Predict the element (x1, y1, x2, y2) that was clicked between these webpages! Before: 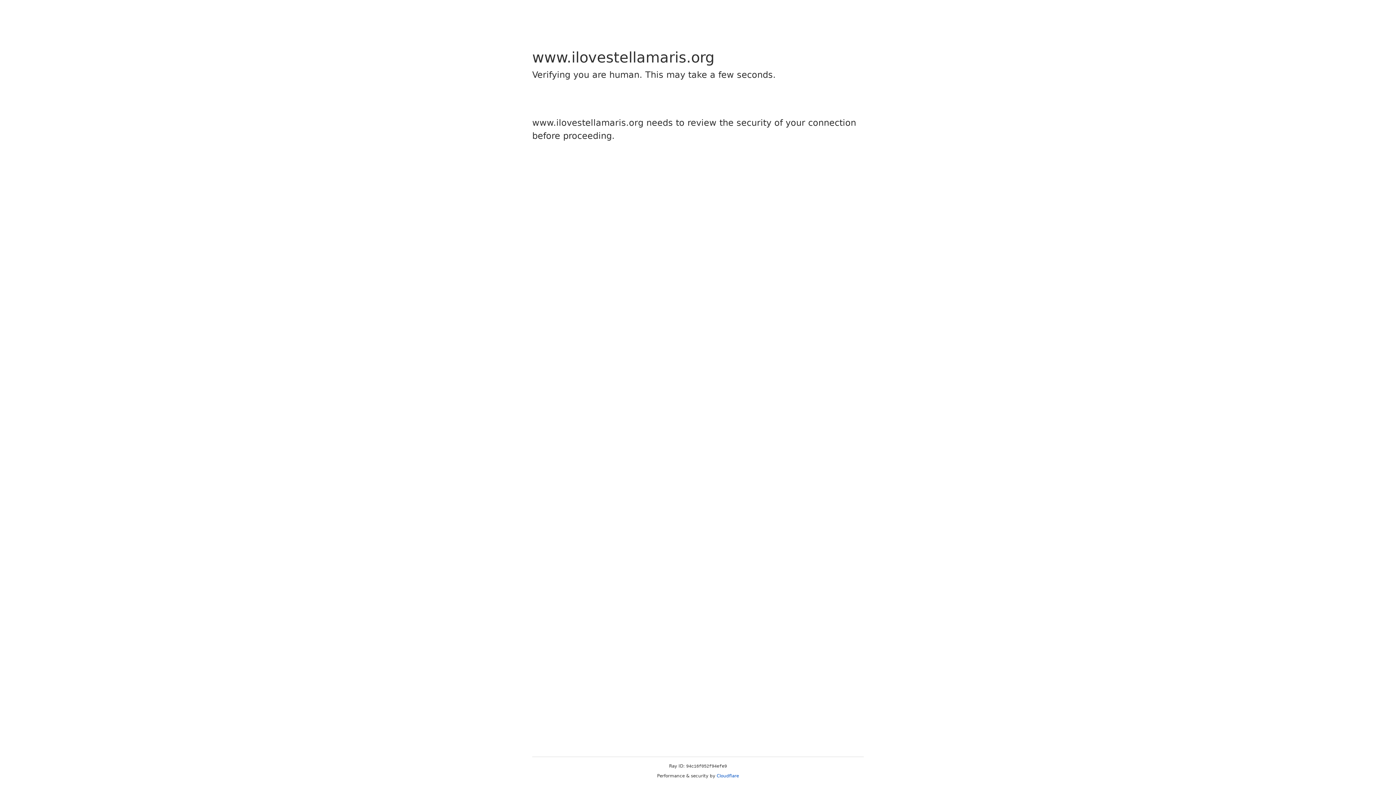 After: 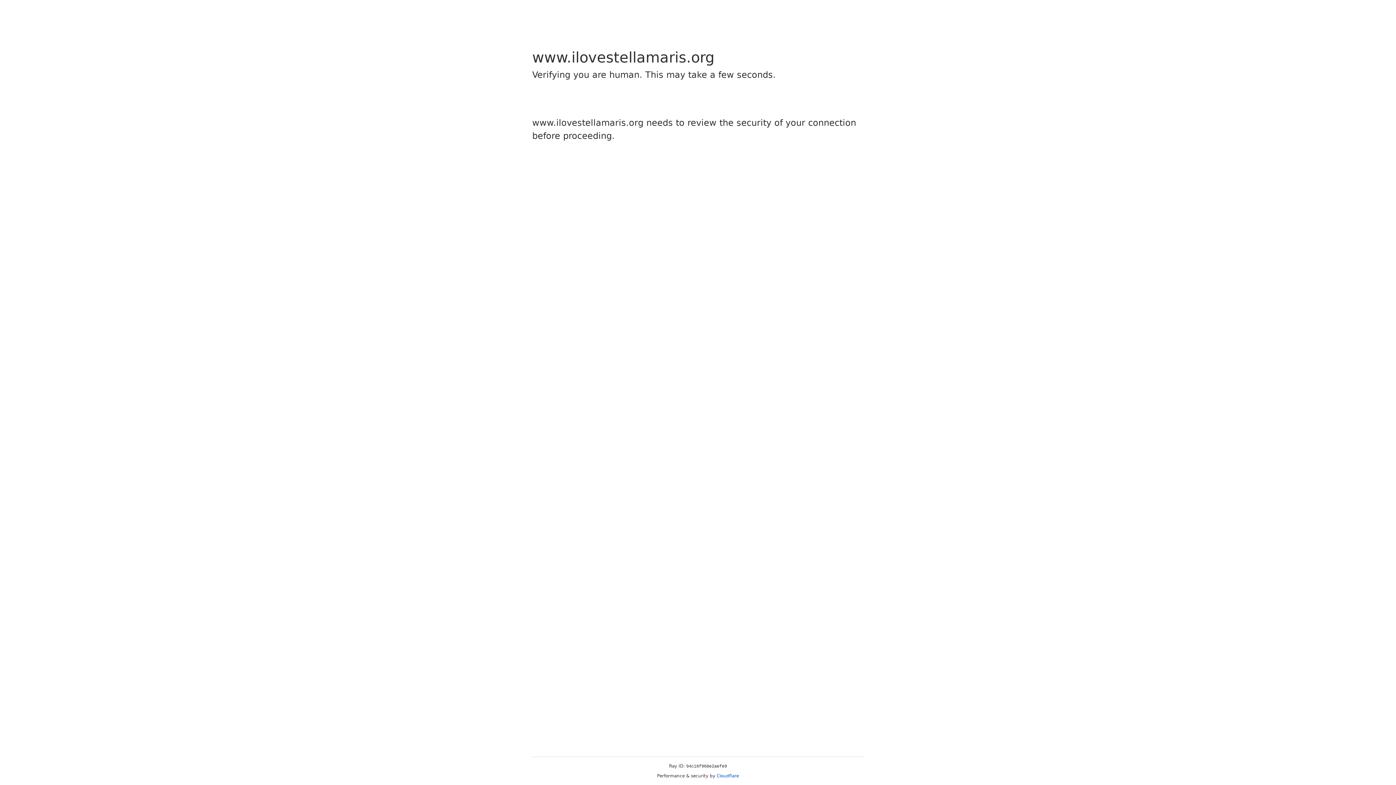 Action: bbox: (716, 773, 739, 778) label: Cloudflare